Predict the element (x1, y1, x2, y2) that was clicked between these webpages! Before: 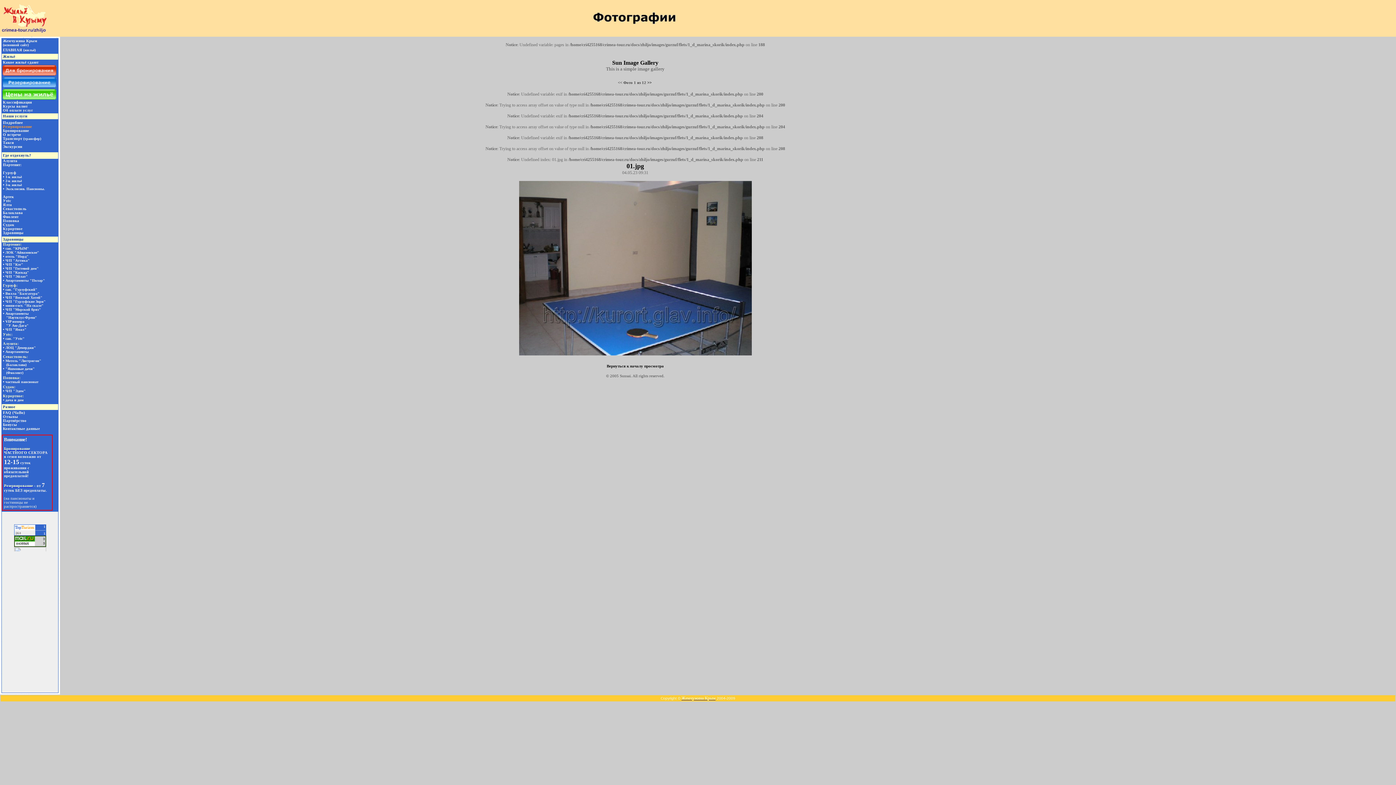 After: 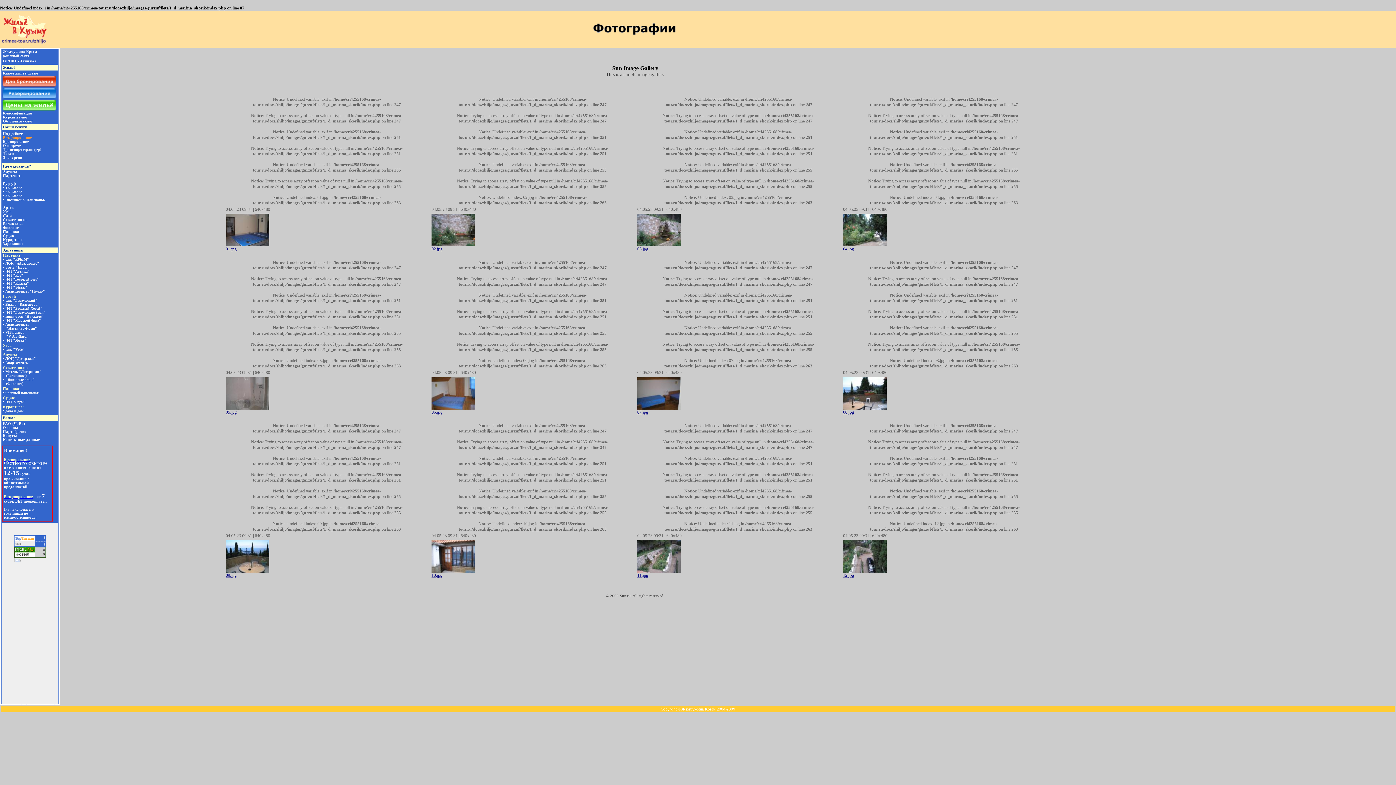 Action: bbox: (606, 364, 664, 368) label: Вернуться к началу просмотра